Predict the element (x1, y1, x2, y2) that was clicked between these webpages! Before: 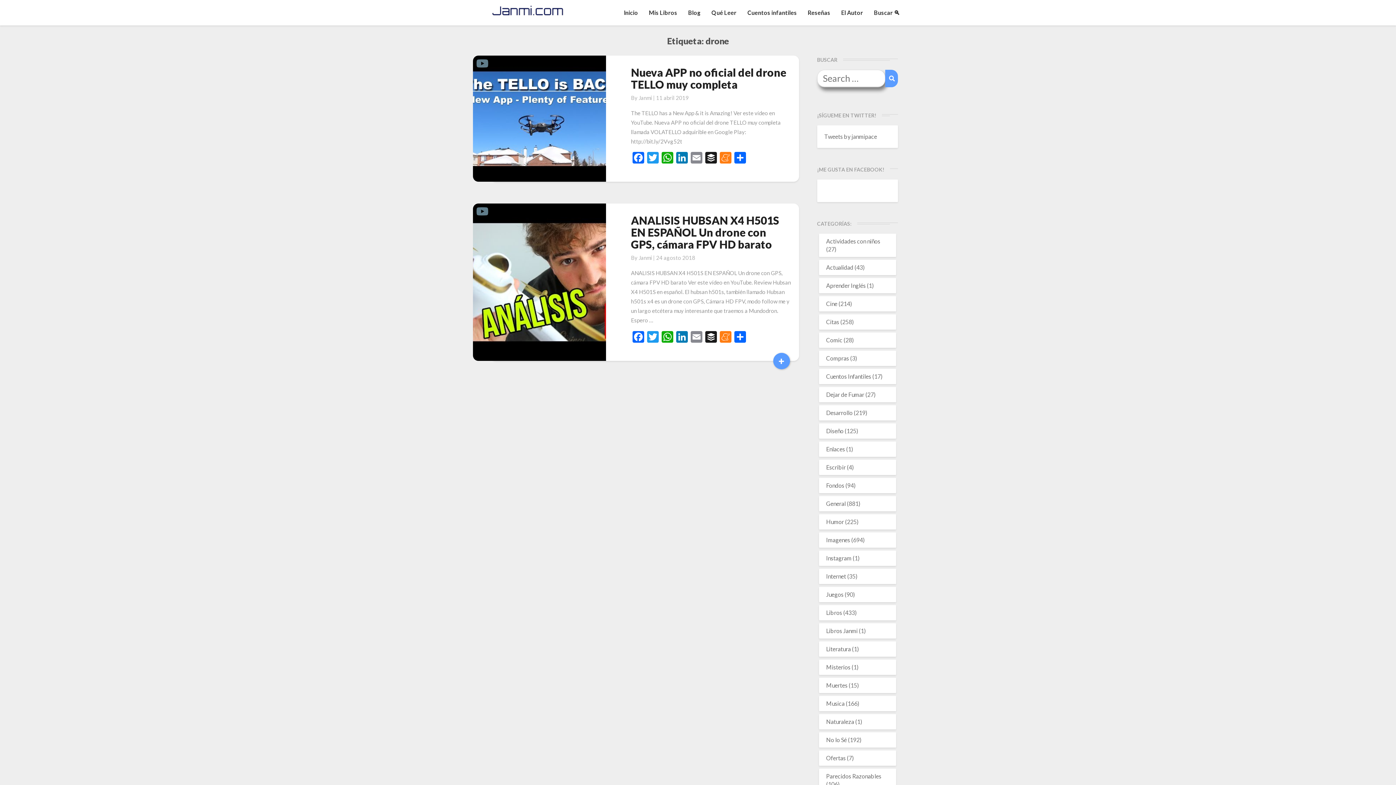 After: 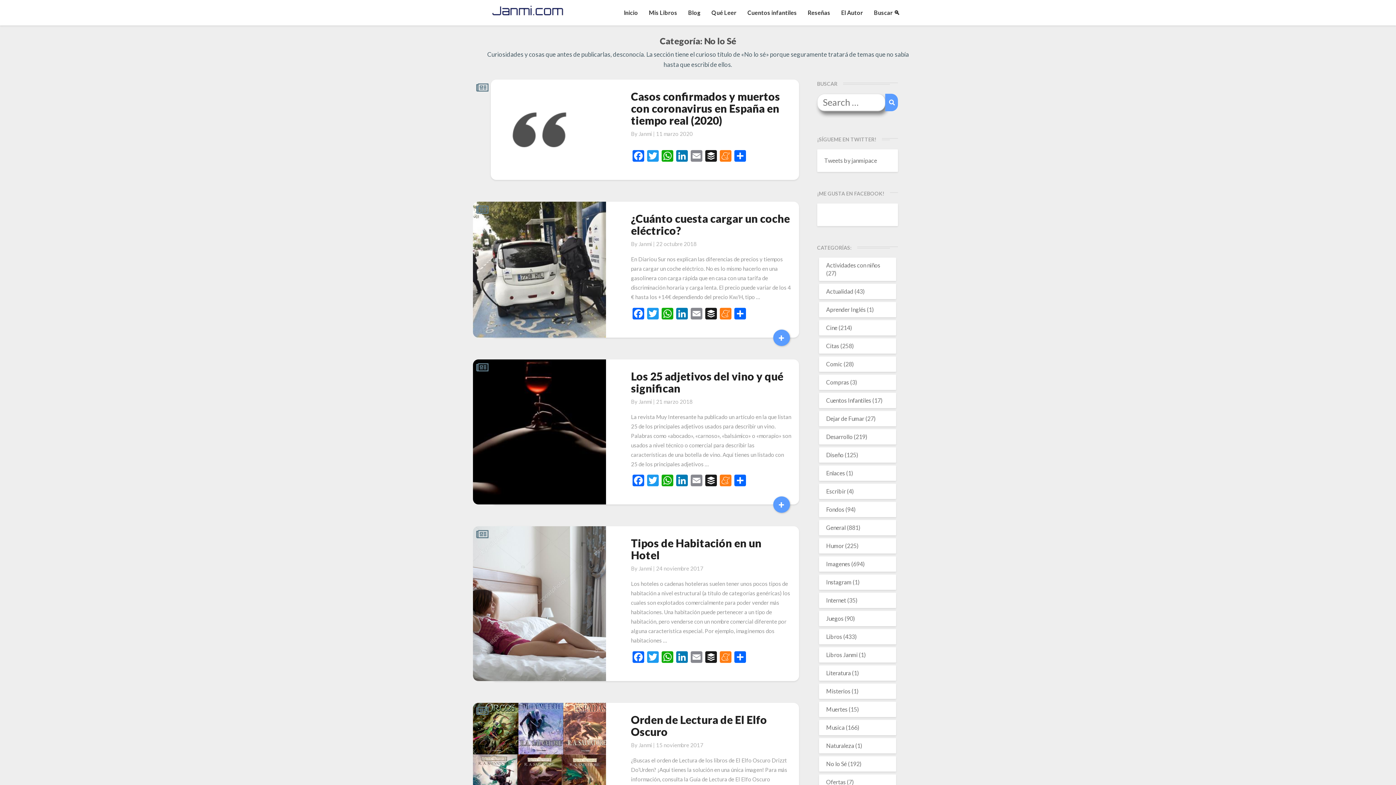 Action: bbox: (826, 736, 847, 743) label: No lo Sé